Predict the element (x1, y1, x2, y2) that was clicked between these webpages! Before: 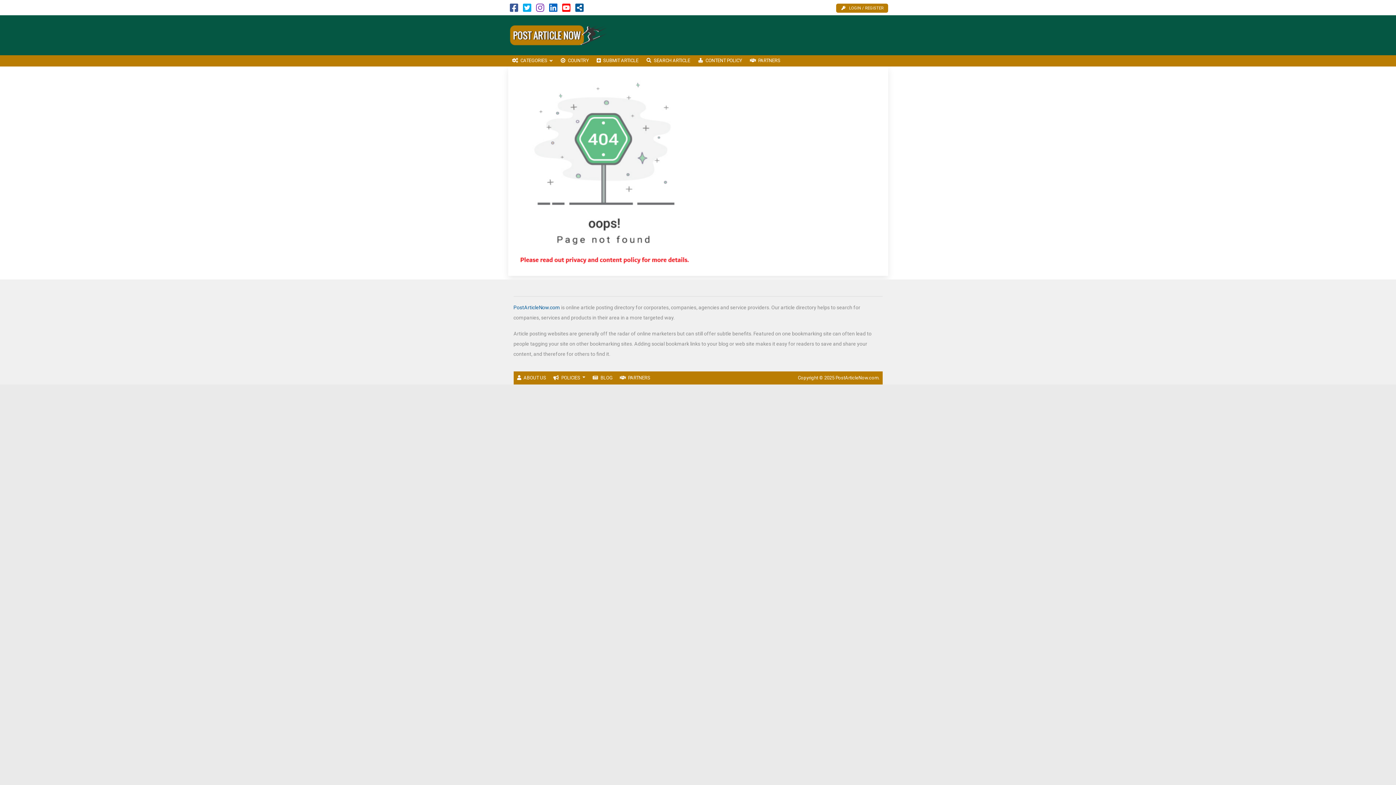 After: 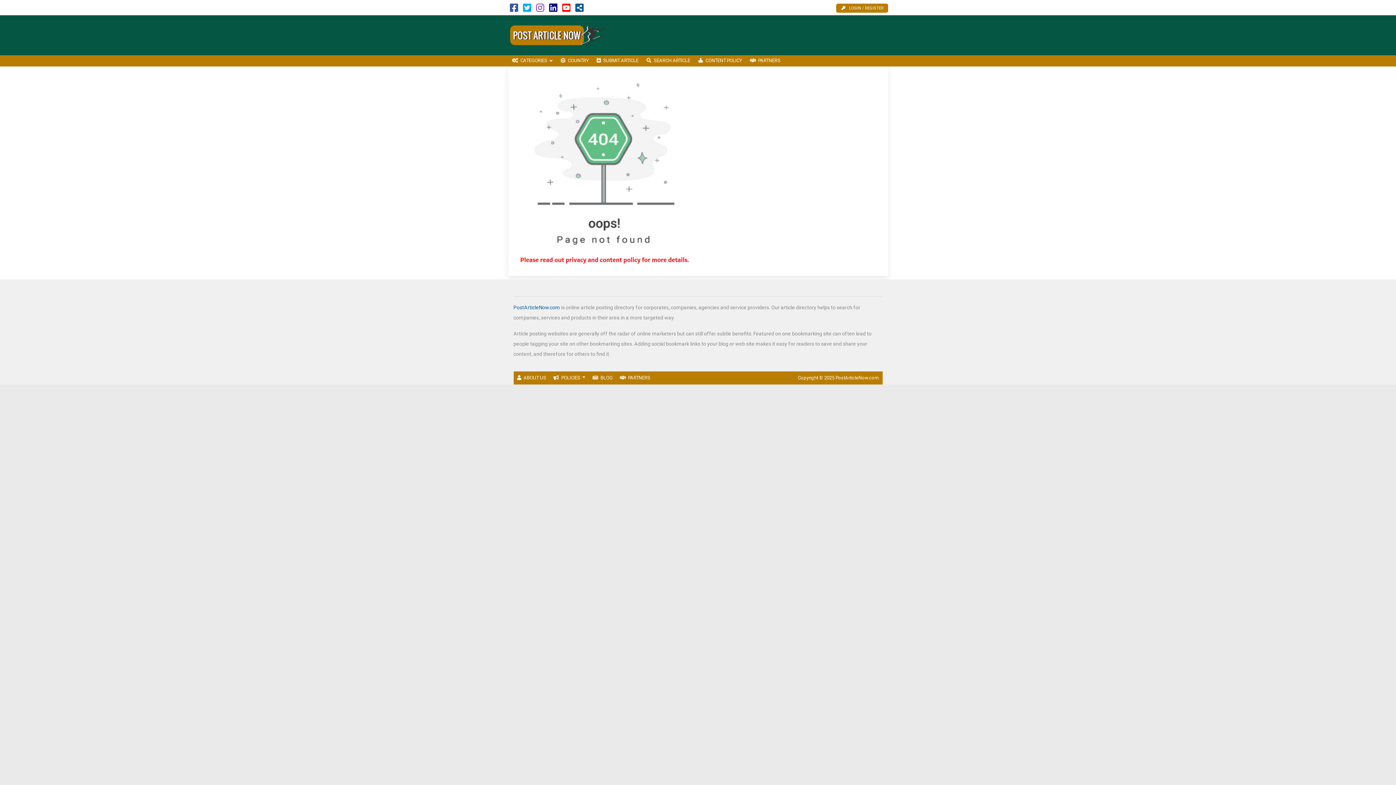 Action: bbox: (549, 6, 557, 12)